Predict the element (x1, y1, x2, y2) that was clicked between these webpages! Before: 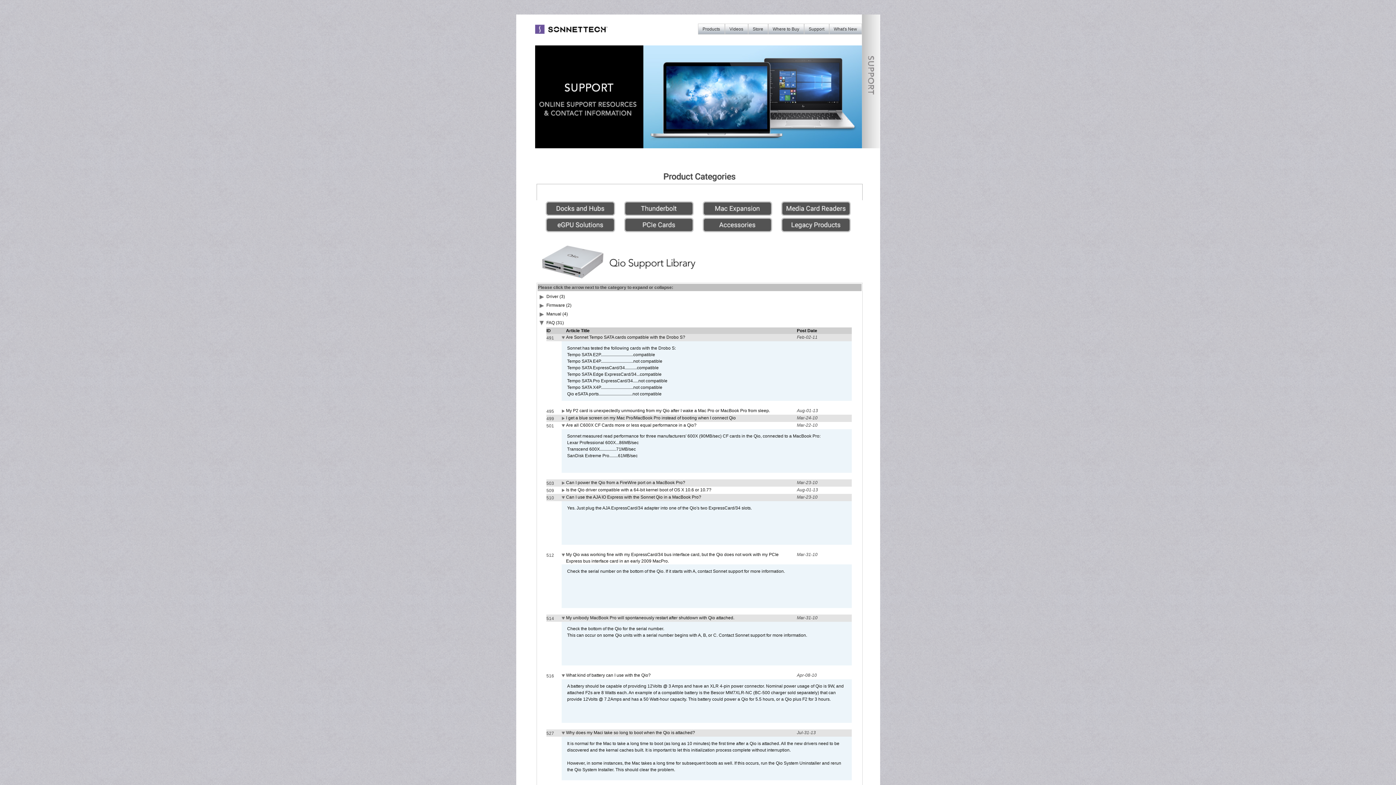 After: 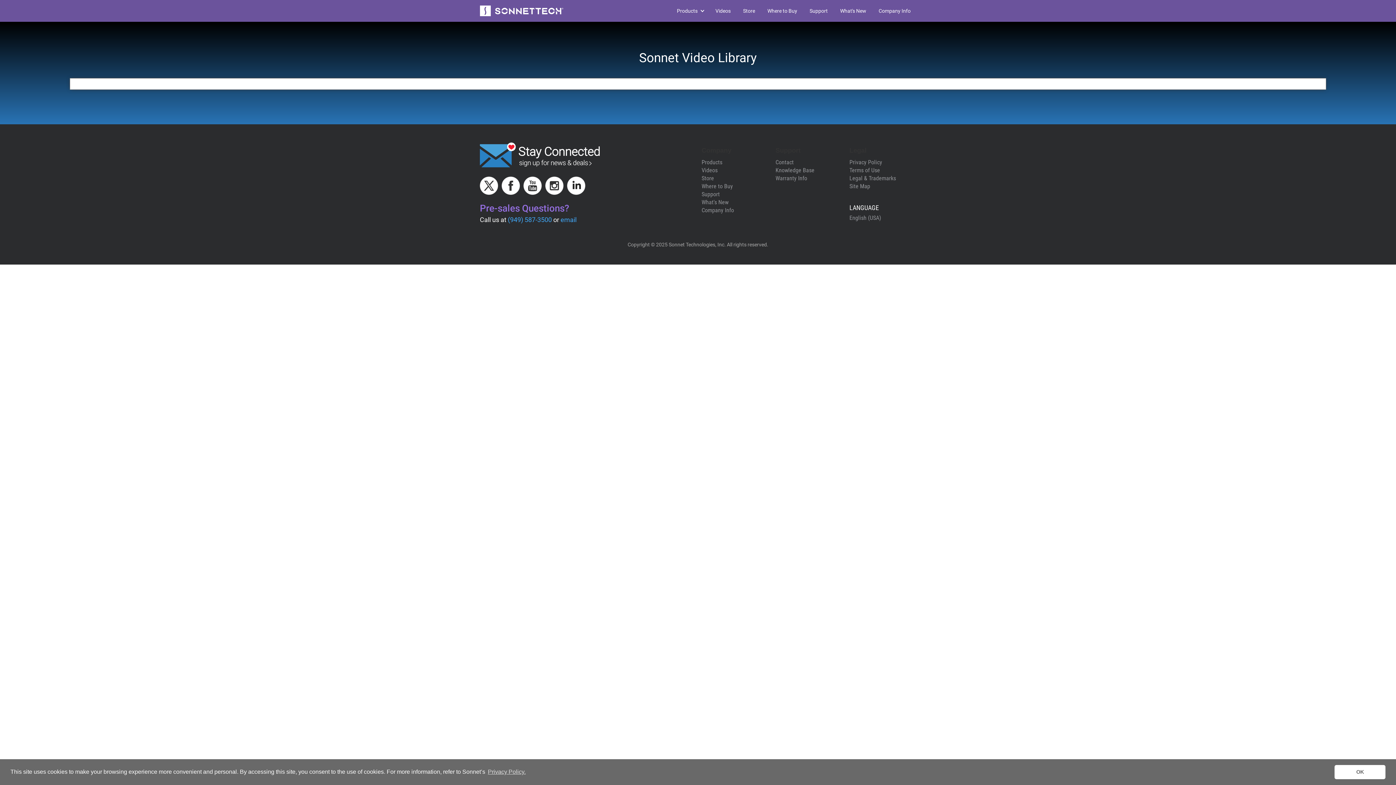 Action: bbox: (724, 23, 748, 34) label: Videos